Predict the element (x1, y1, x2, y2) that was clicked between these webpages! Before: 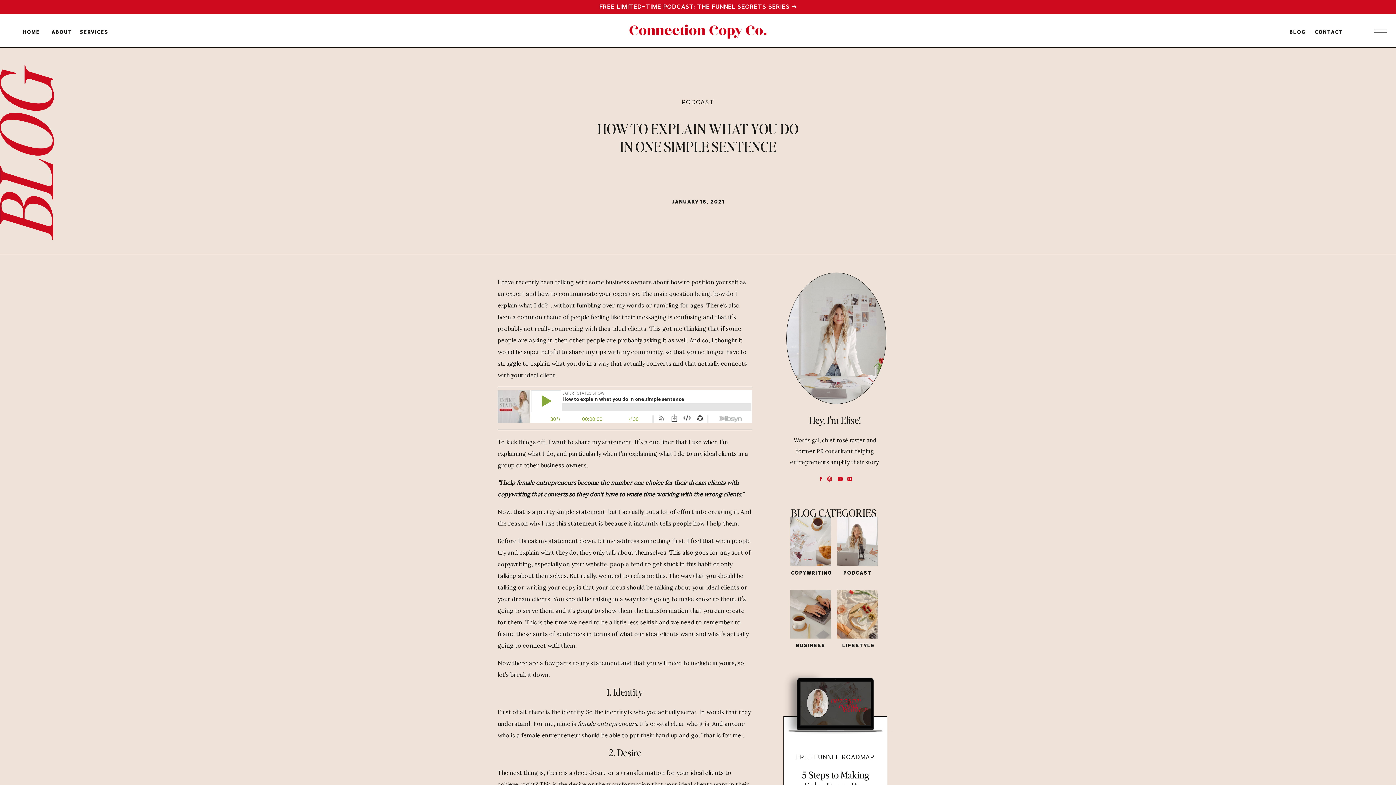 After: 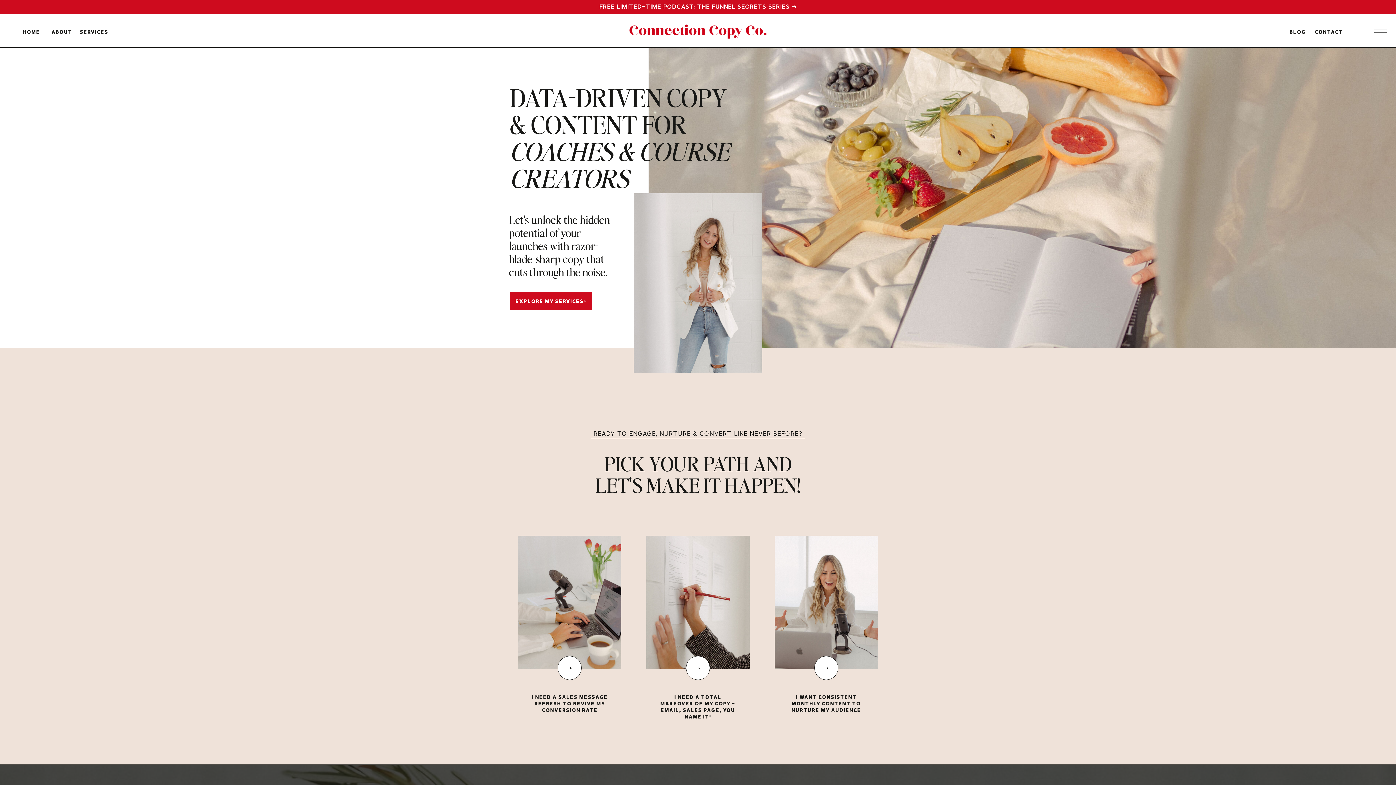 Action: bbox: (20, 28, 42, 40) label: HOME
